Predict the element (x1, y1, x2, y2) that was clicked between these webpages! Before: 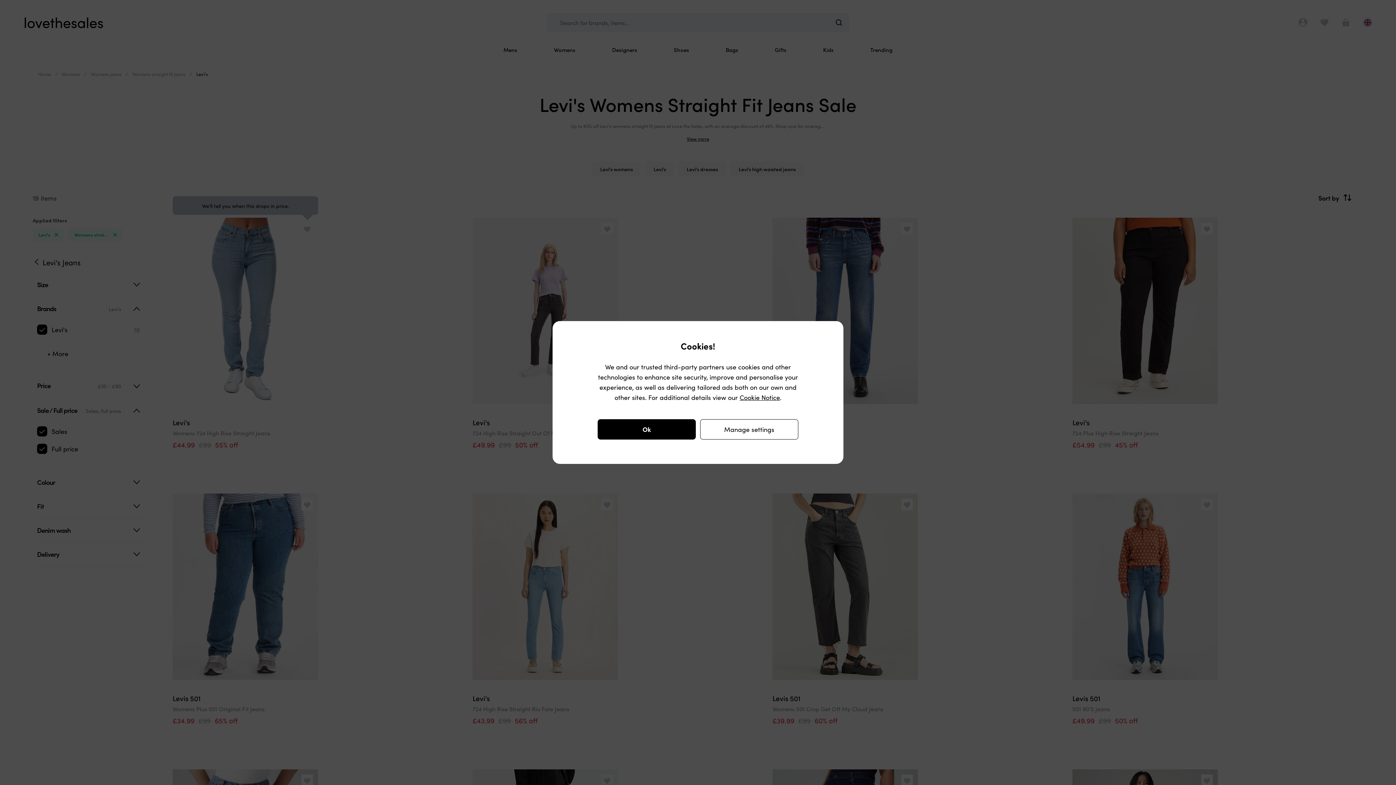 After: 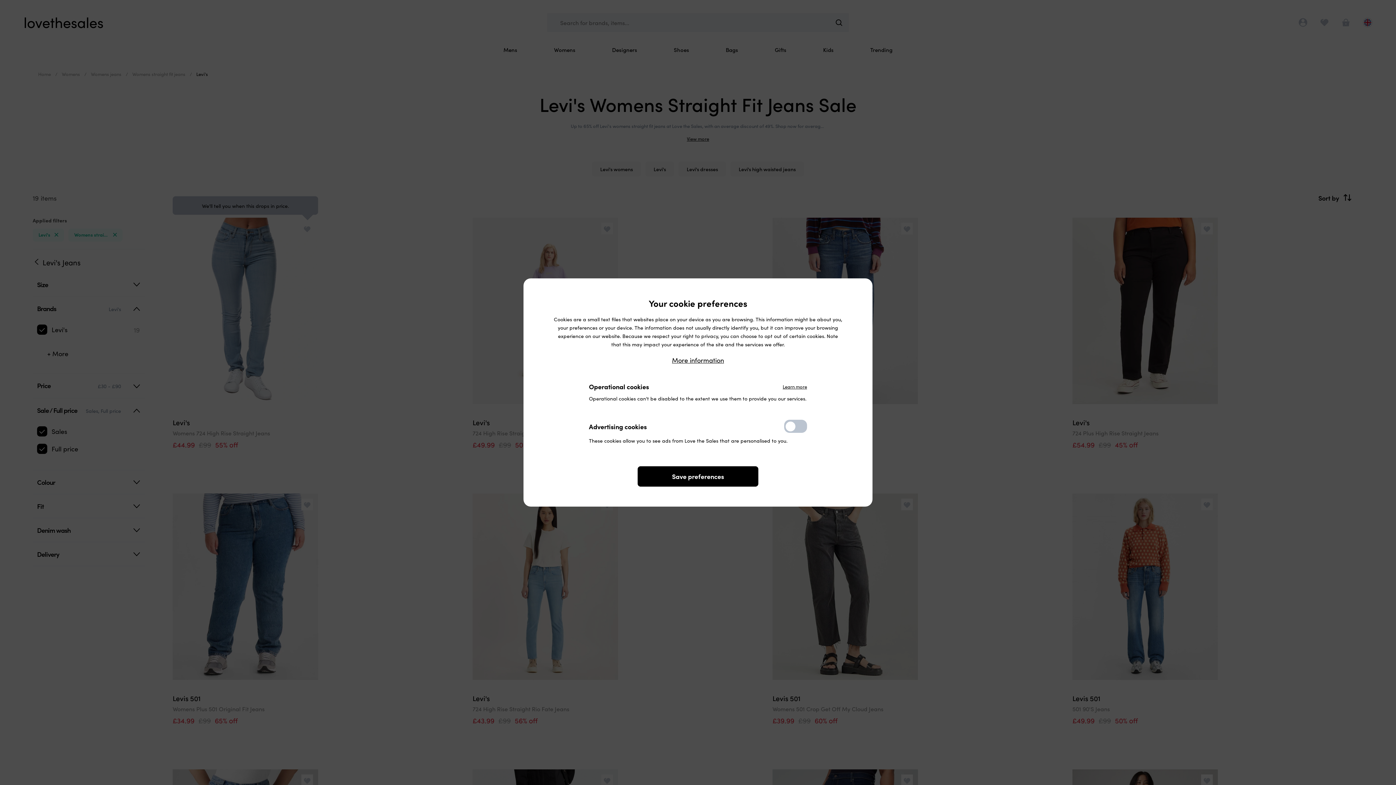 Action: label: Manage settings bbox: (700, 419, 798, 439)